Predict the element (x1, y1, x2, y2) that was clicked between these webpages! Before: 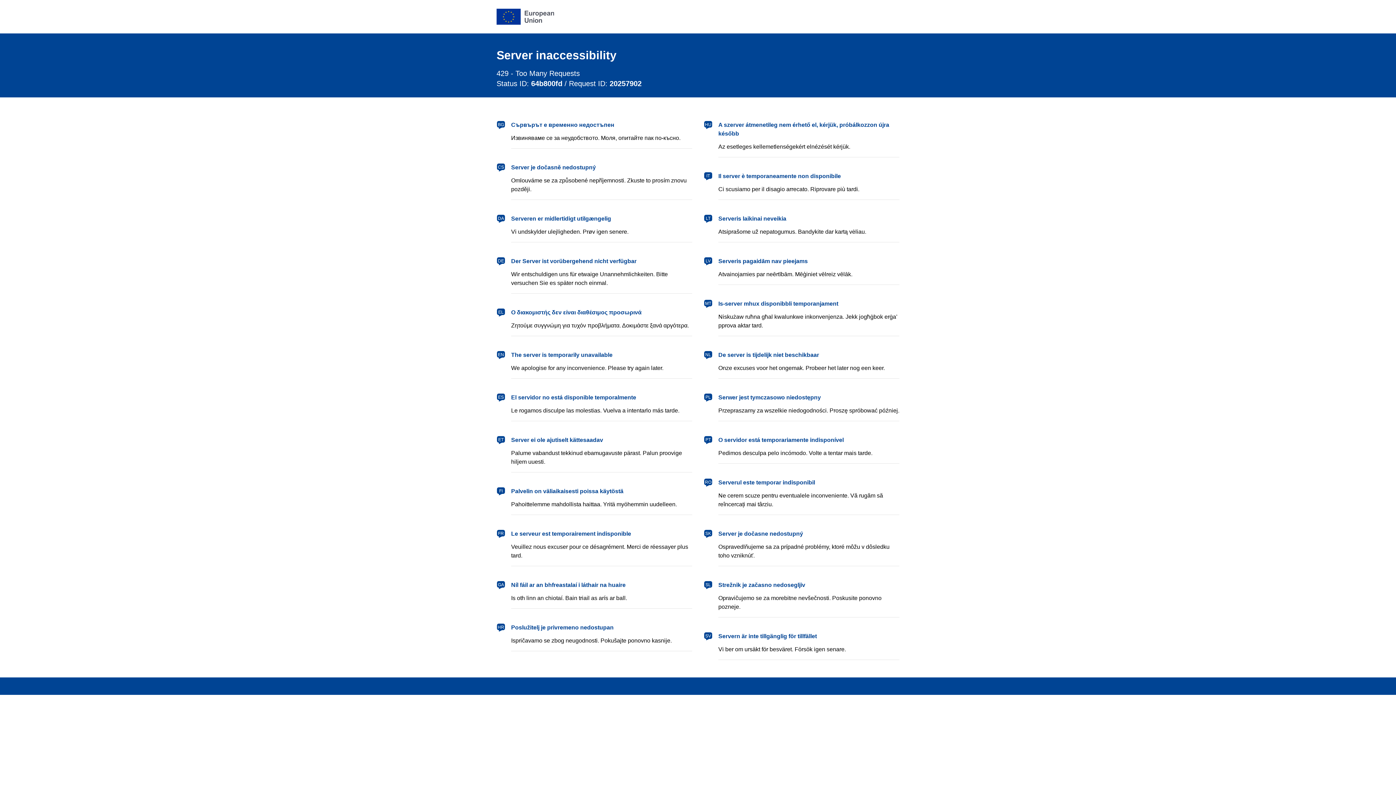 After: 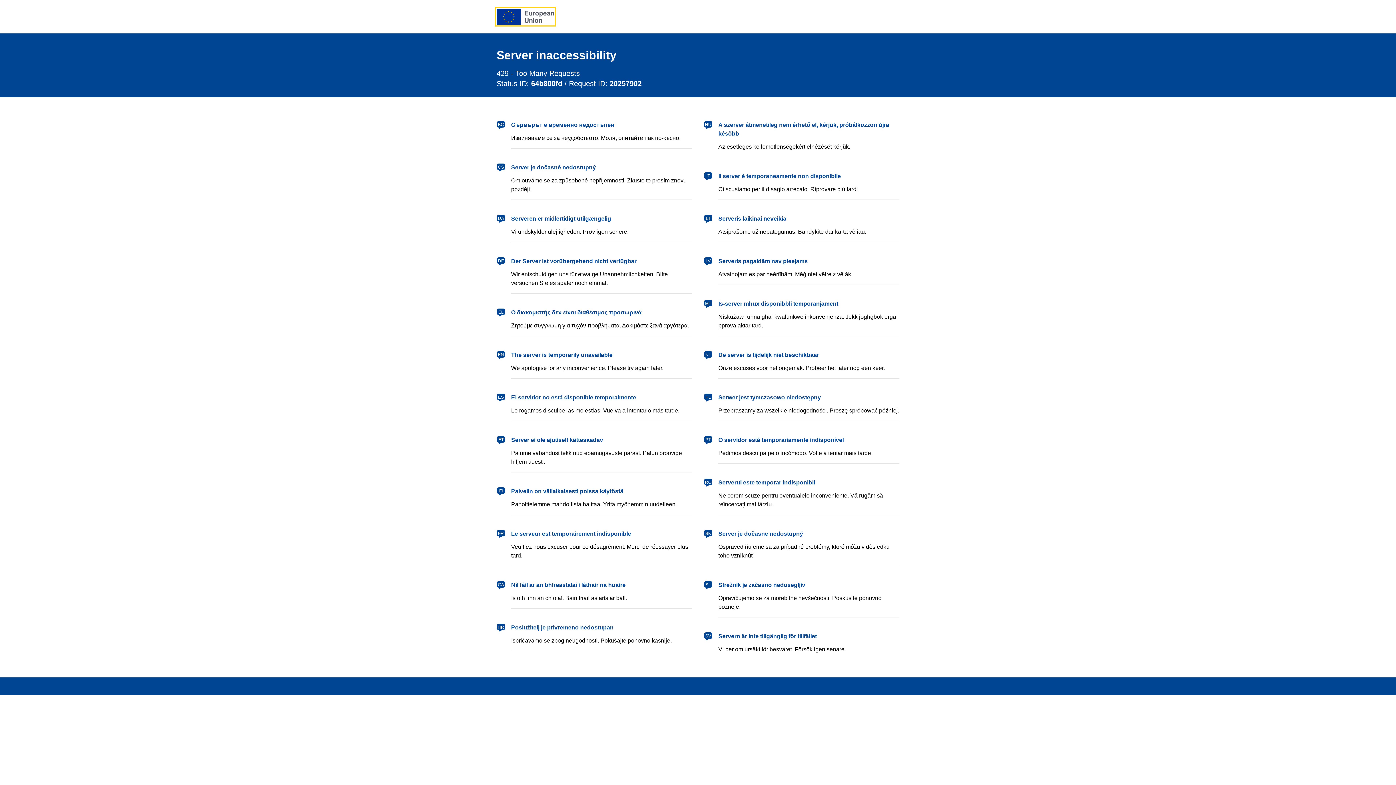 Action: label: European Union bbox: (496, 8, 554, 24)